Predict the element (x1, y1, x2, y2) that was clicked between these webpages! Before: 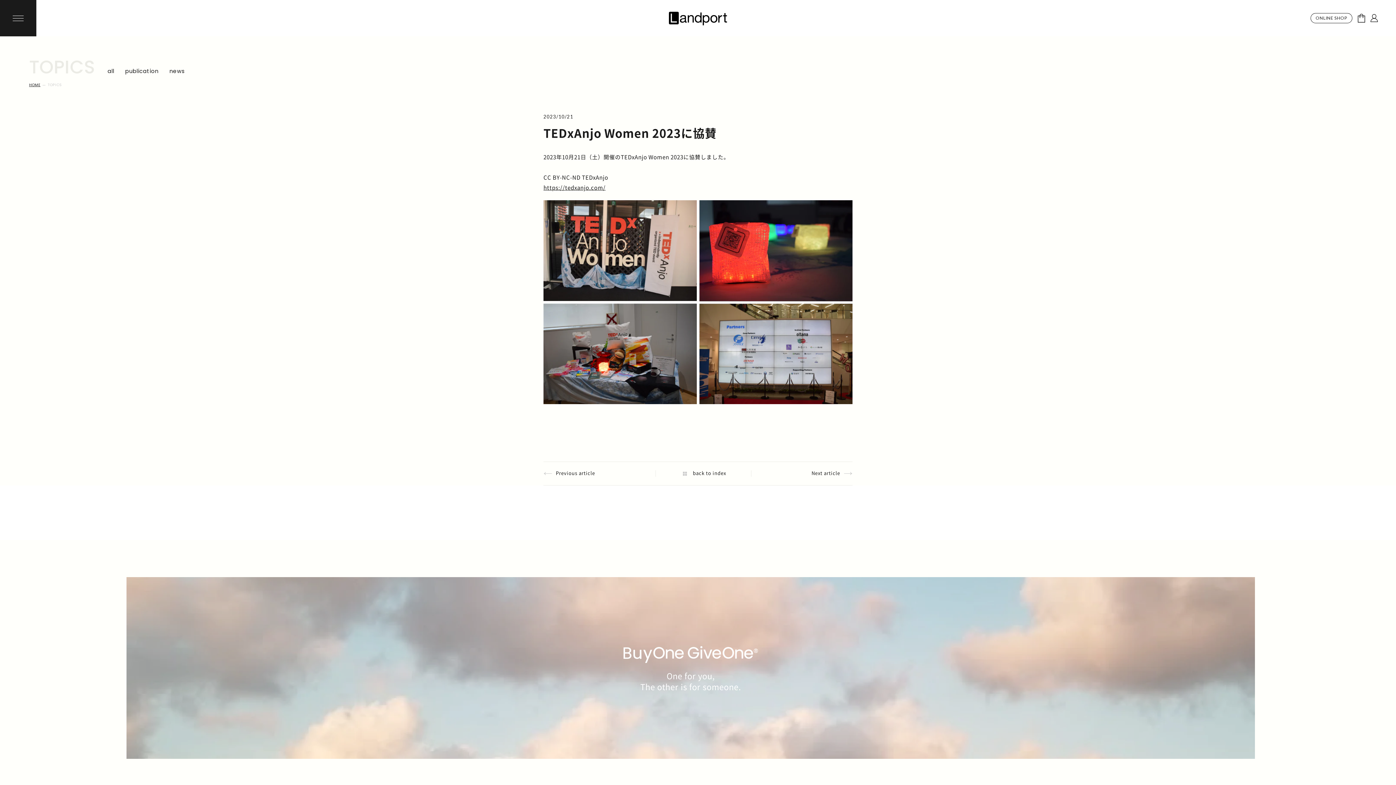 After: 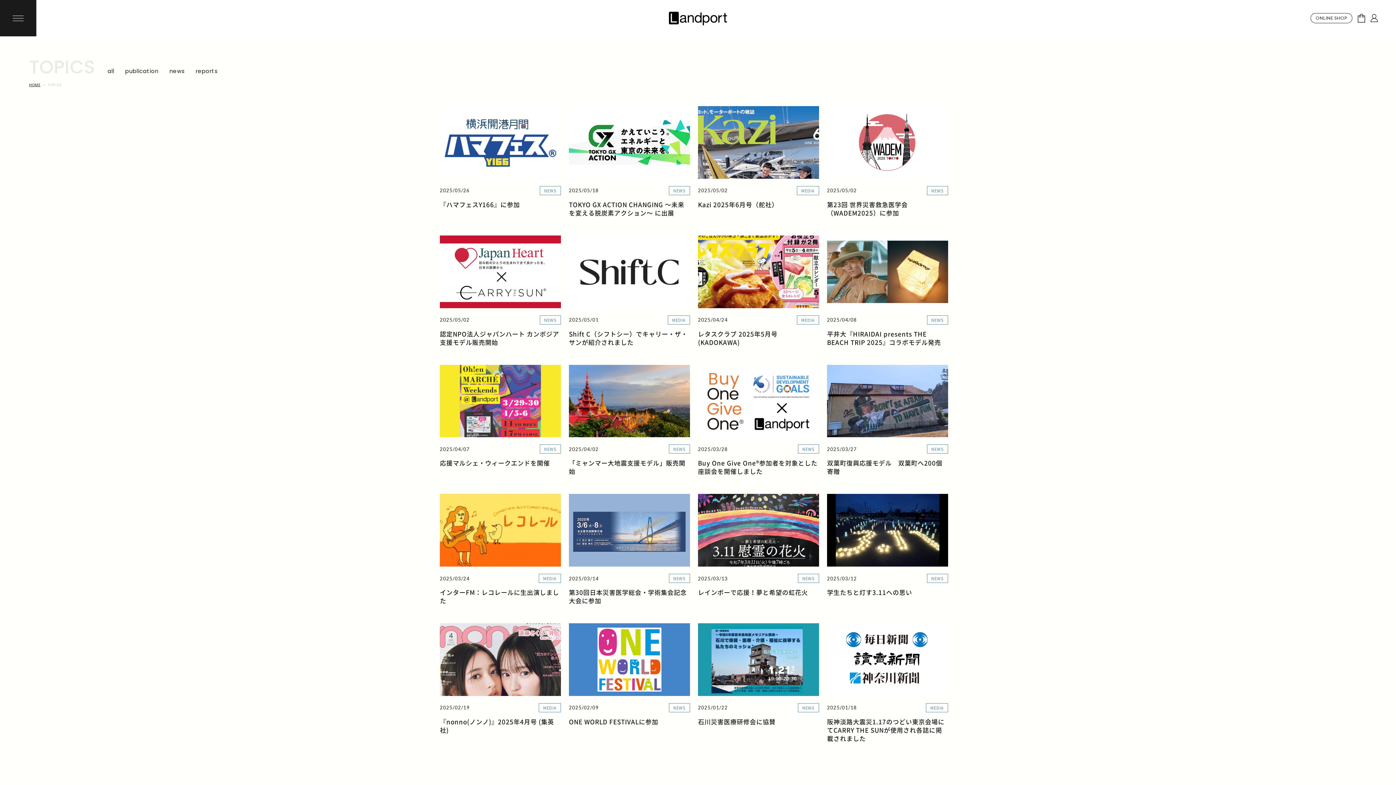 Action: label: all bbox: (107, 67, 114, 74)